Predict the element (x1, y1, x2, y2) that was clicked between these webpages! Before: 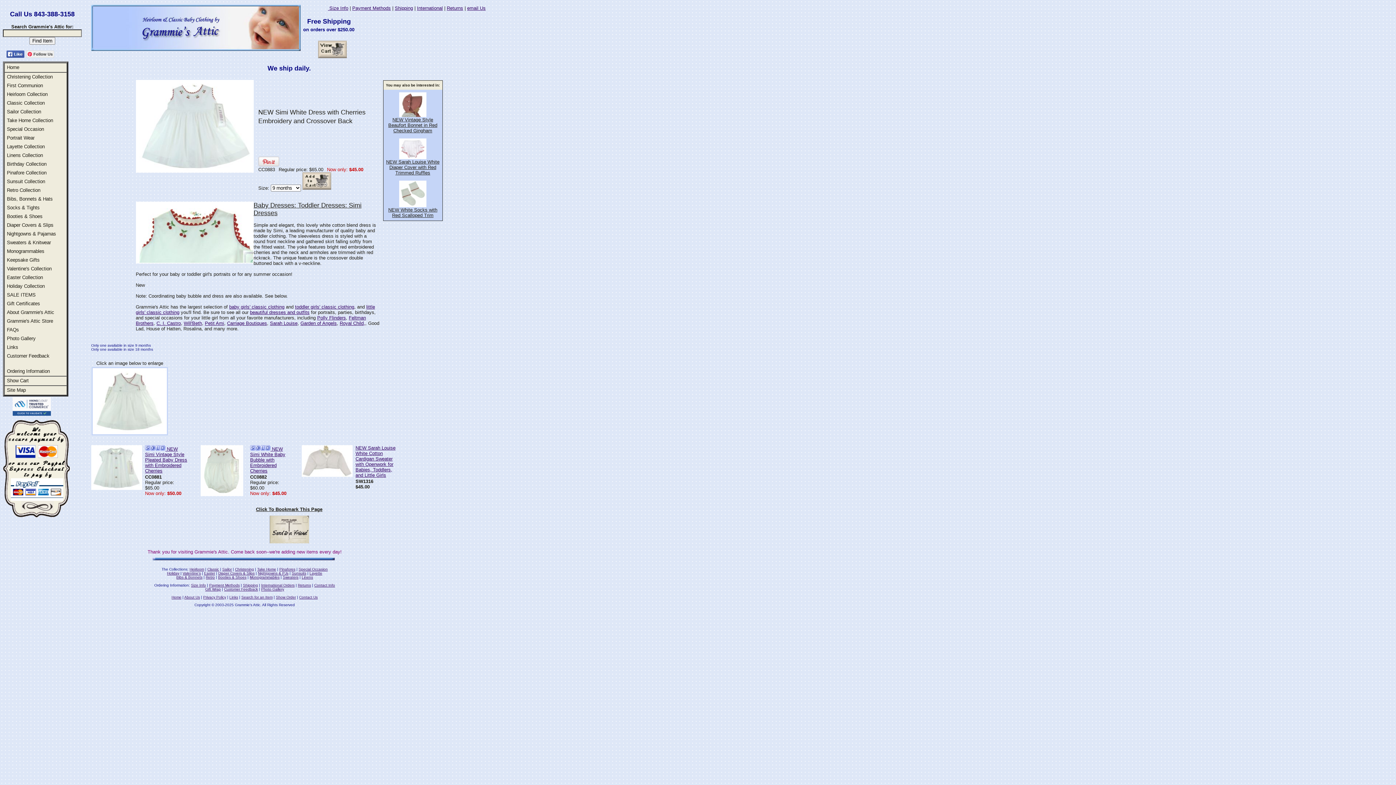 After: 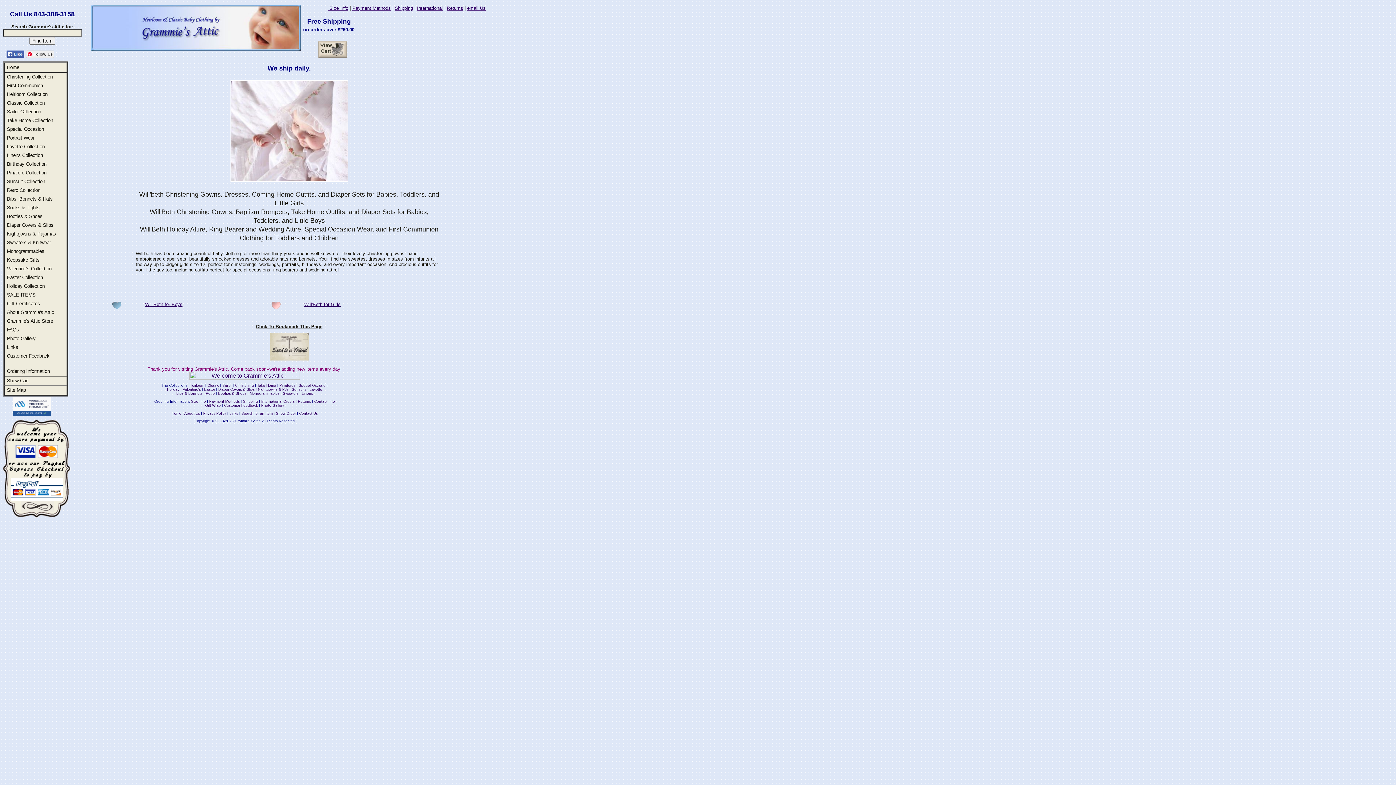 Action: label: Will'Beth bbox: (183, 320, 202, 326)